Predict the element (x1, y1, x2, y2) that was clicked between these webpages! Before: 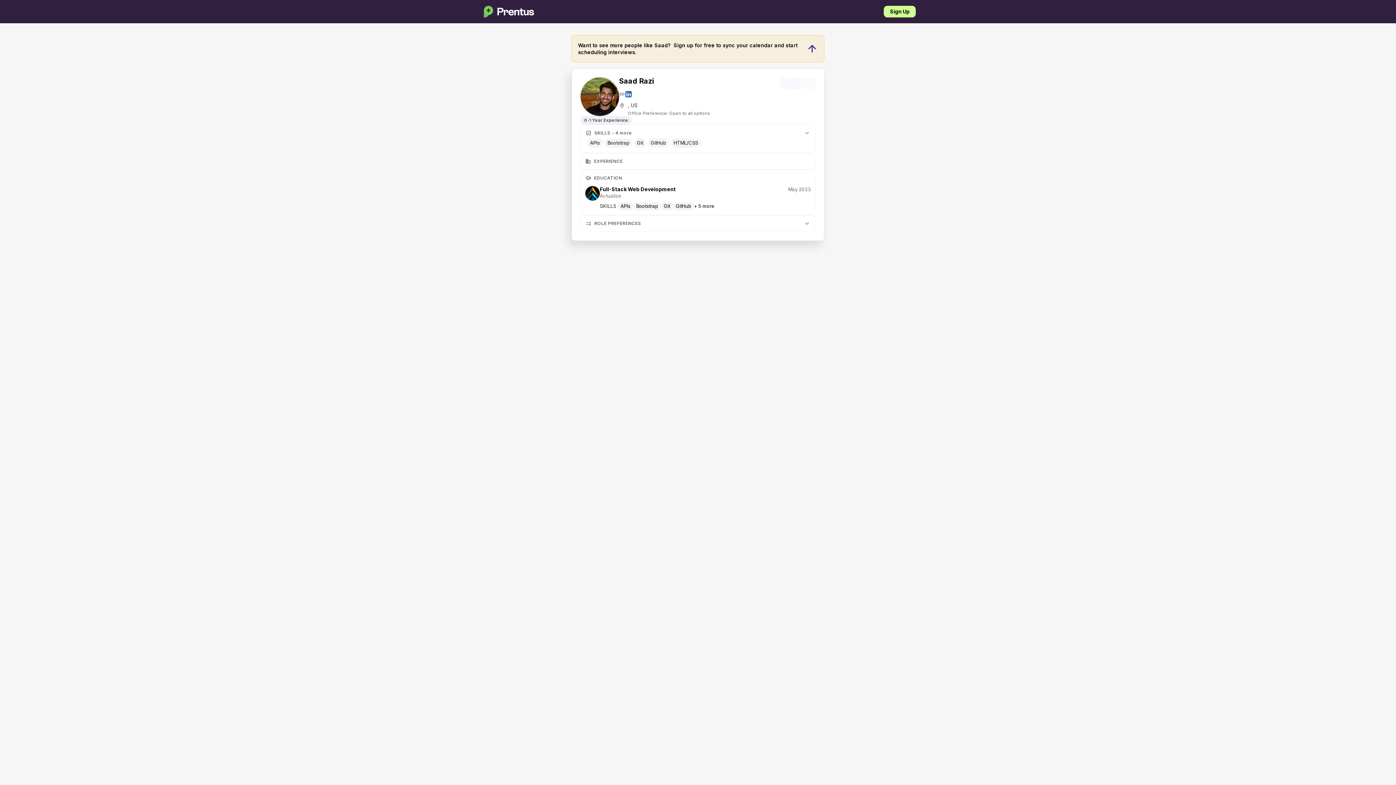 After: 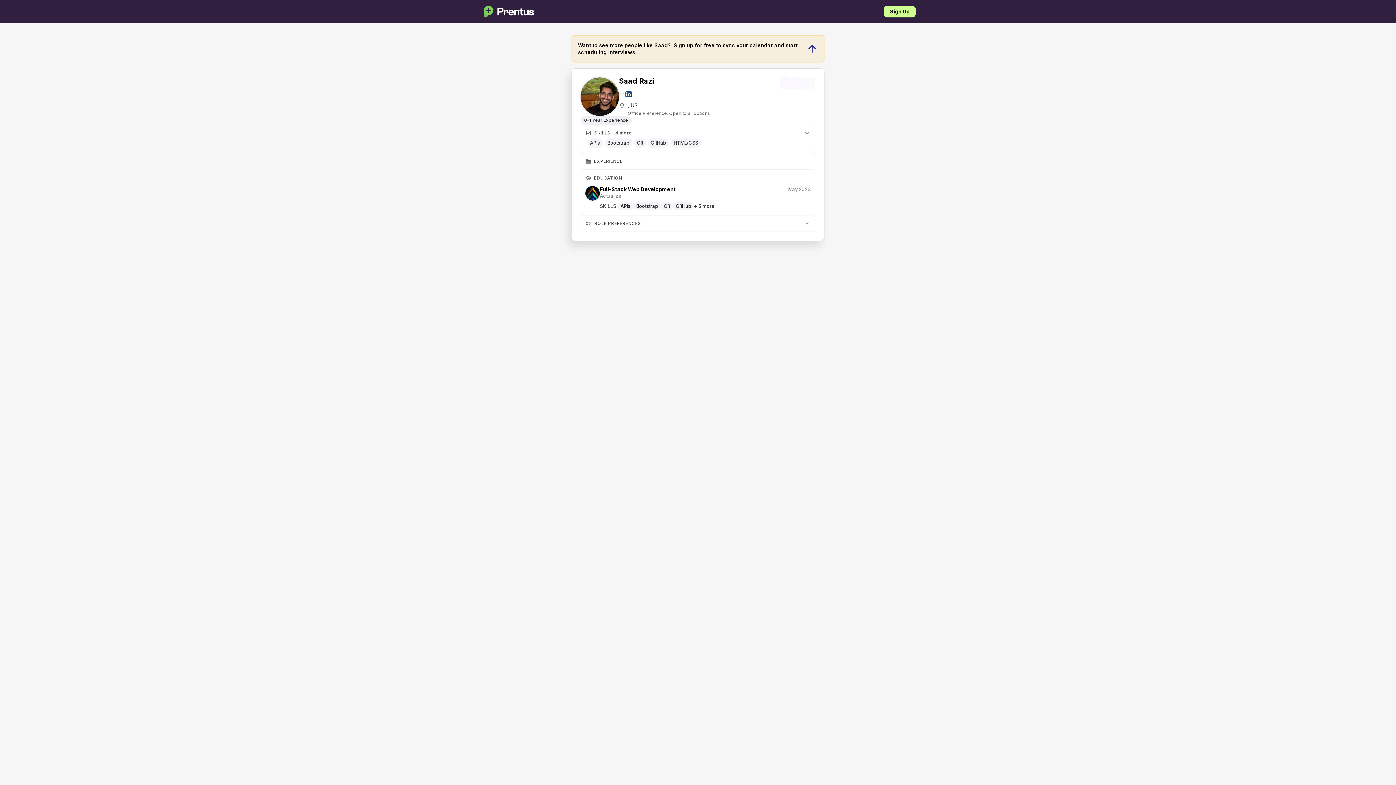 Action: bbox: (625, 90, 632, 97)